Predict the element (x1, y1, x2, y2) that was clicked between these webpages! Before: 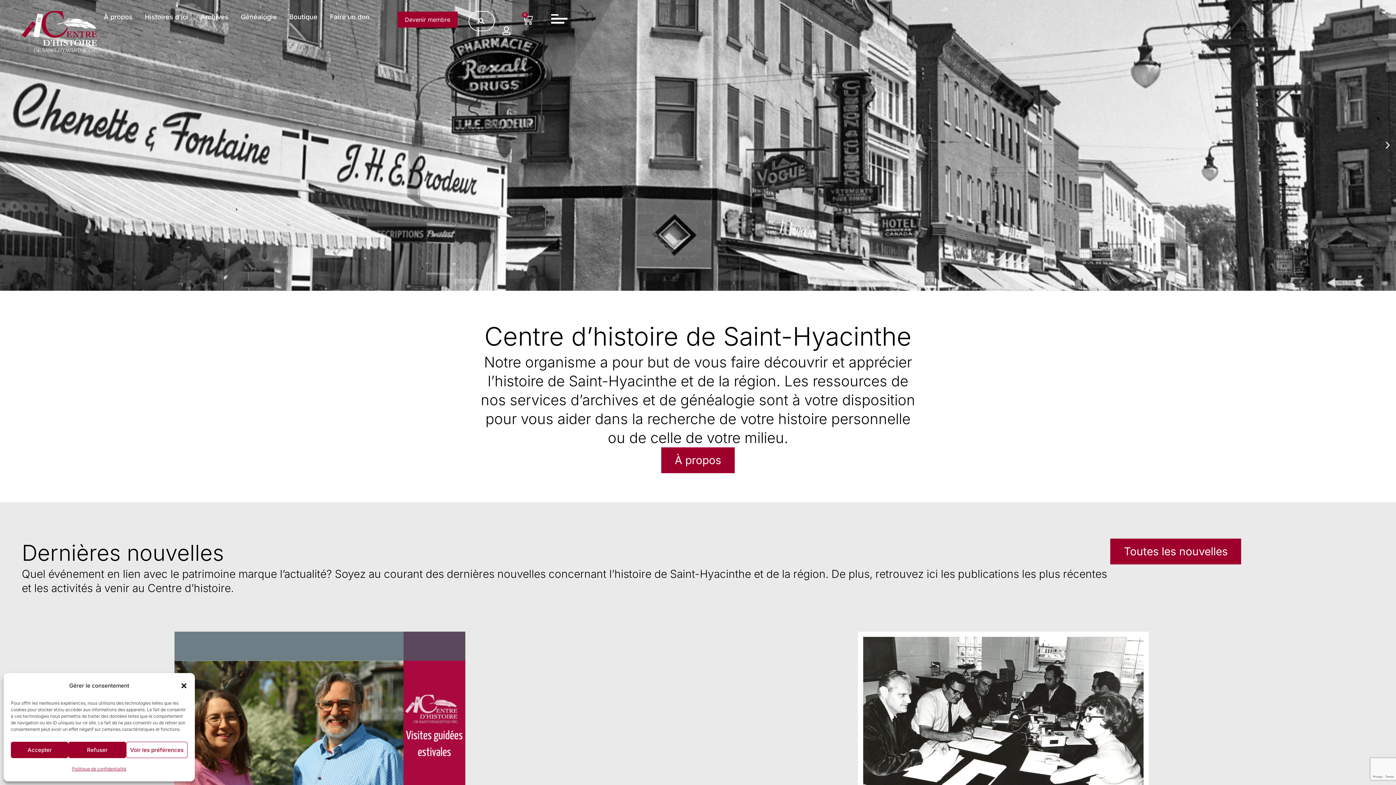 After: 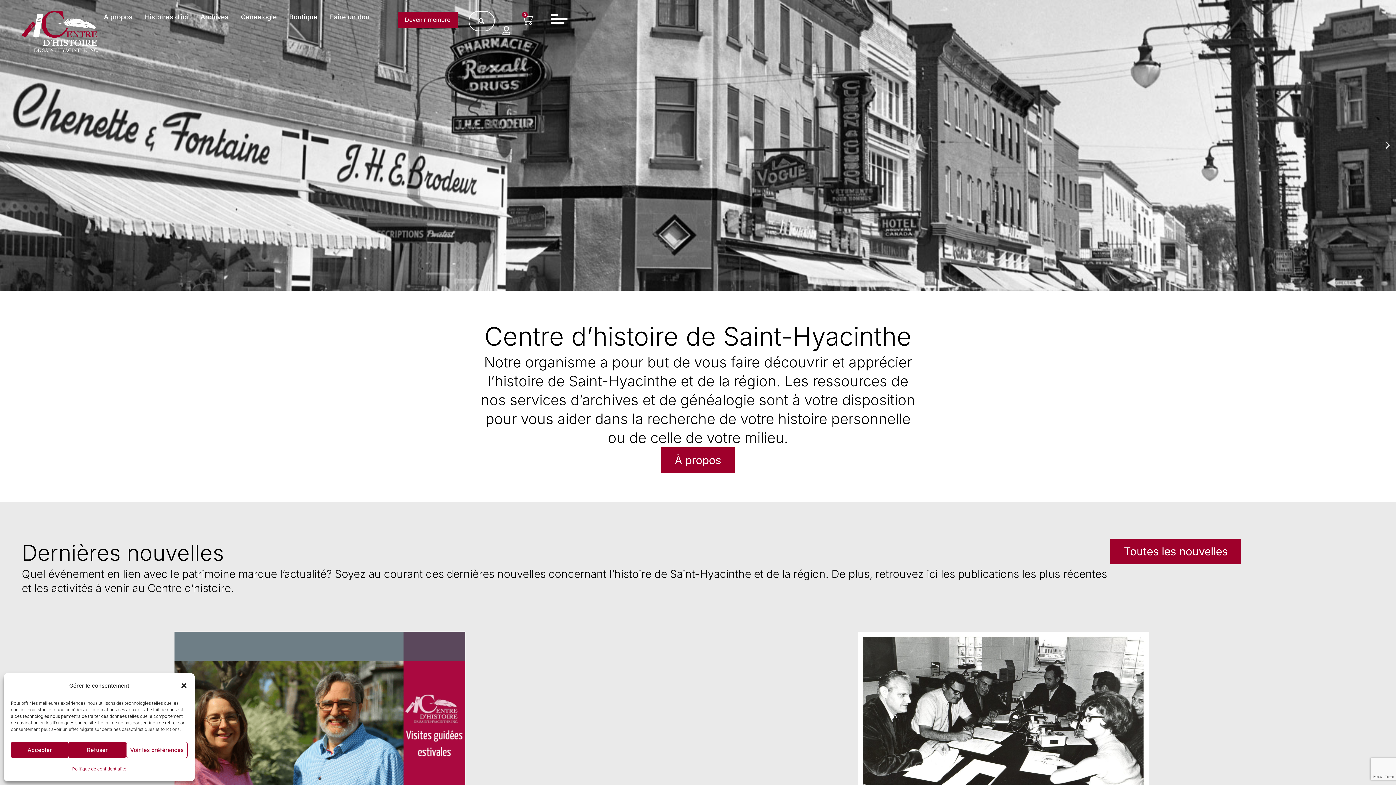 Action: bbox: (21, 10, 97, 51)